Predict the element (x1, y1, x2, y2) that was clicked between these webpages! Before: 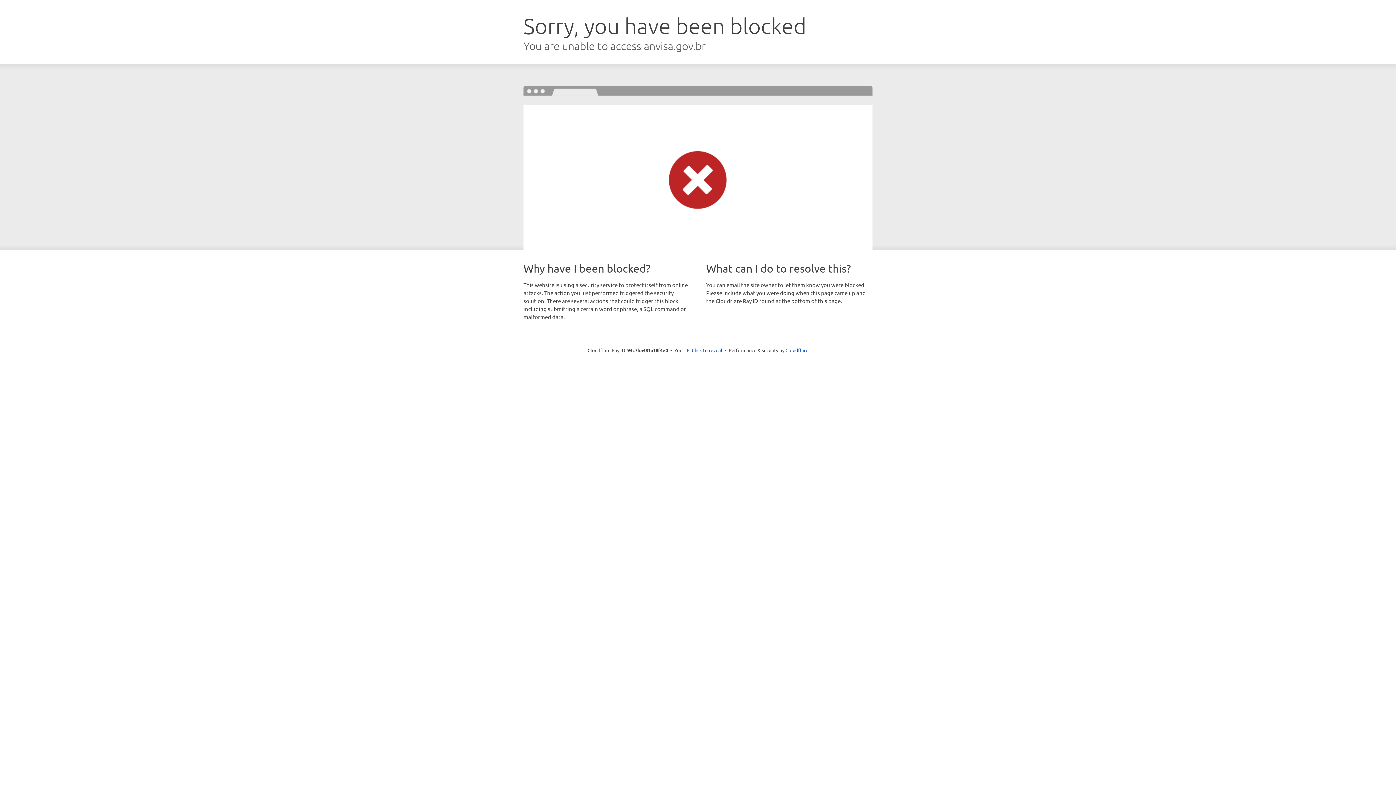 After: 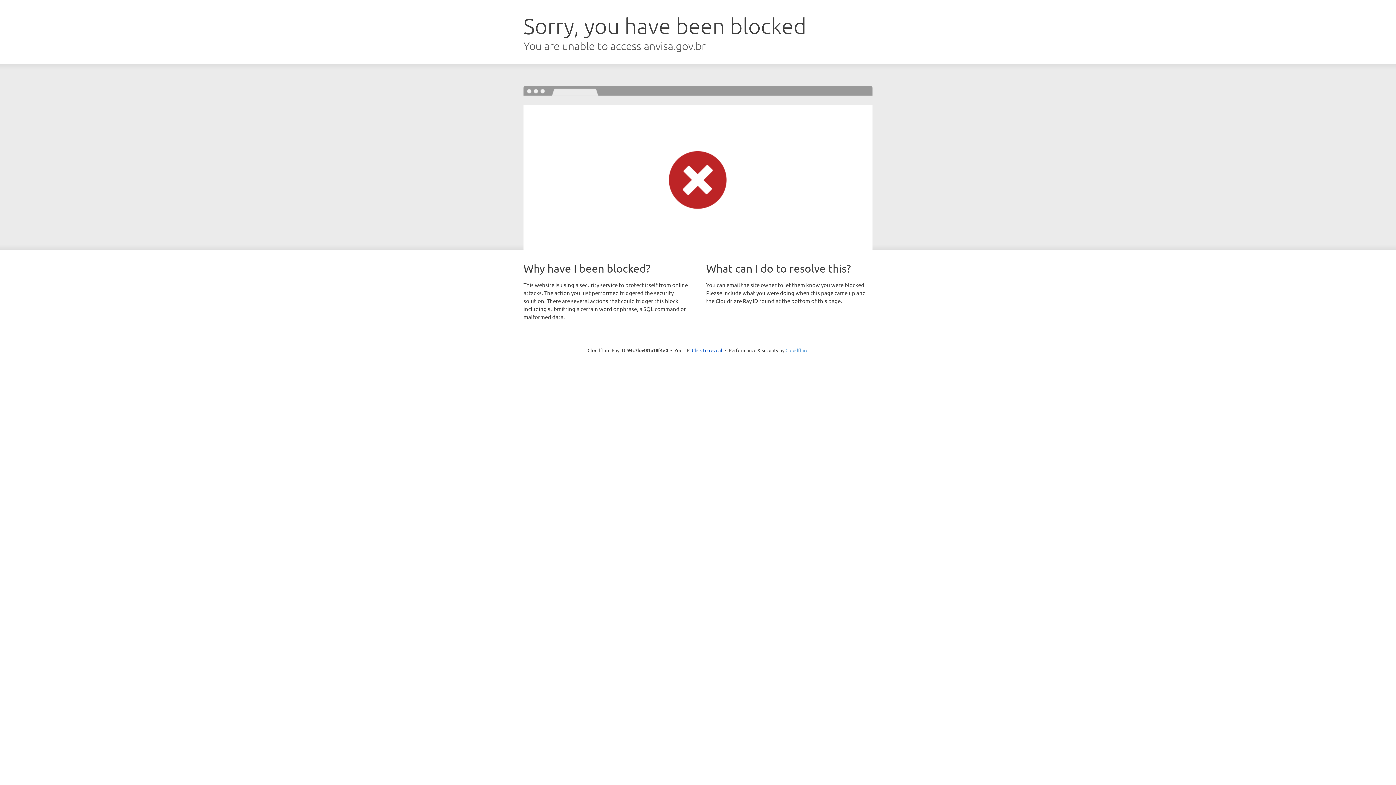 Action: bbox: (785, 347, 808, 353) label: Cloudflare